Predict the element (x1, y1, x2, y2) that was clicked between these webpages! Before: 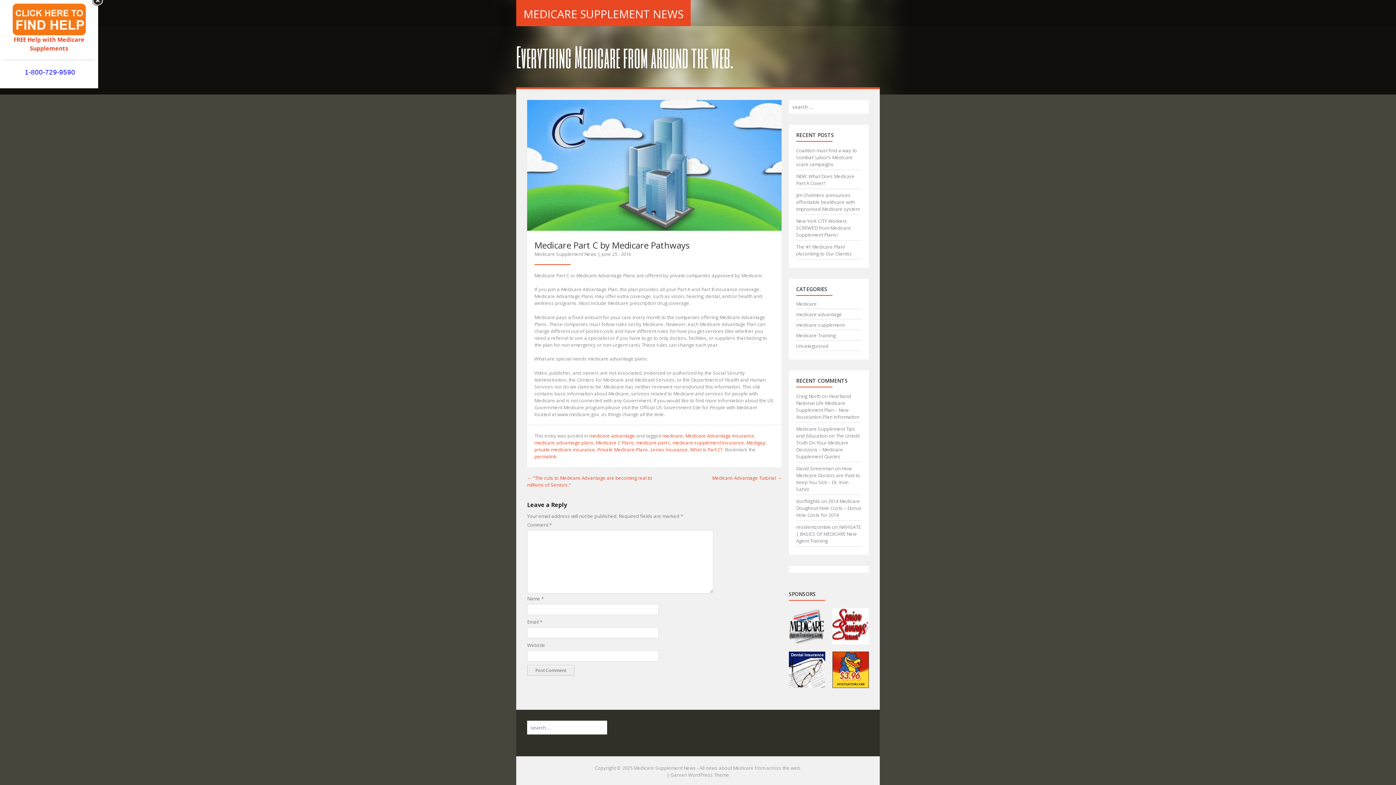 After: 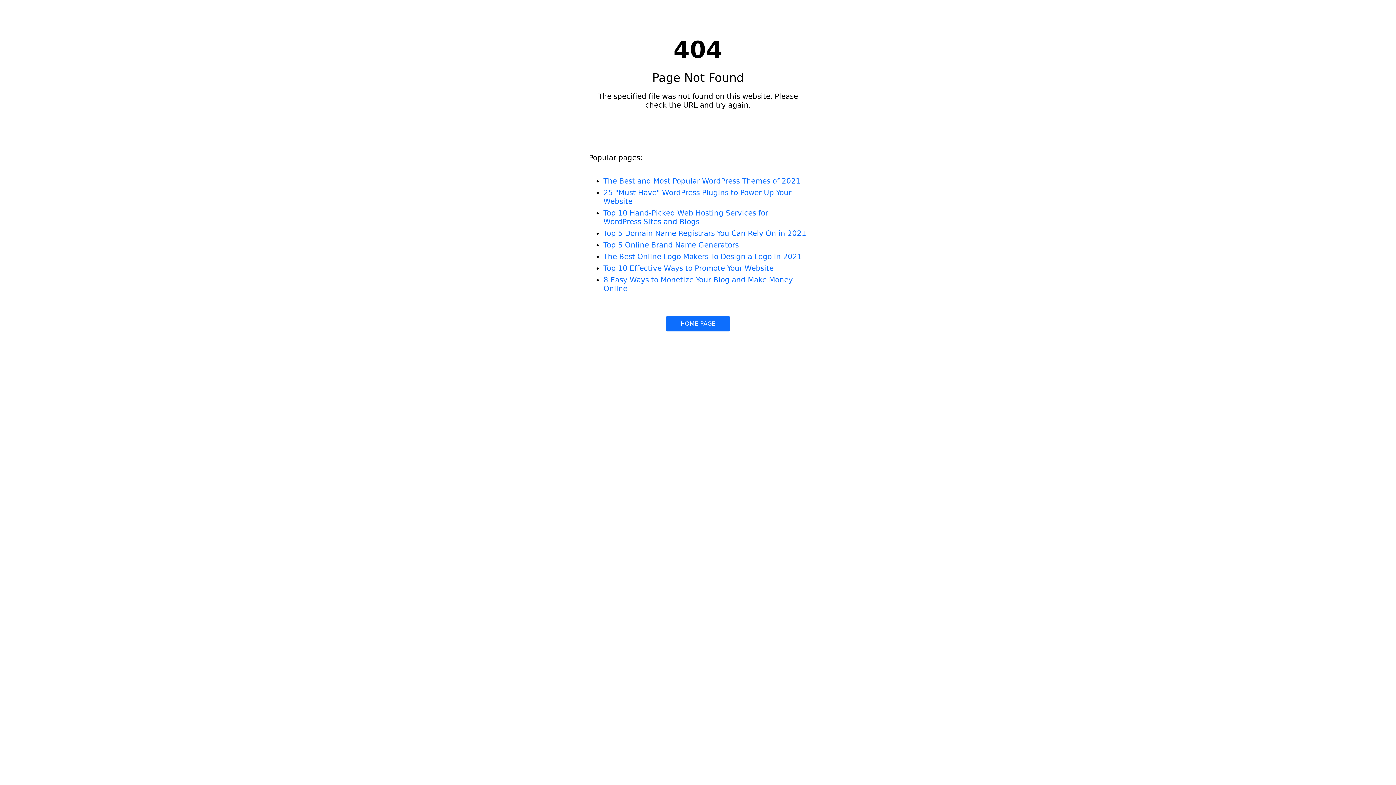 Action: label: Garvan WordPress Theme bbox: (670, 772, 729, 778)